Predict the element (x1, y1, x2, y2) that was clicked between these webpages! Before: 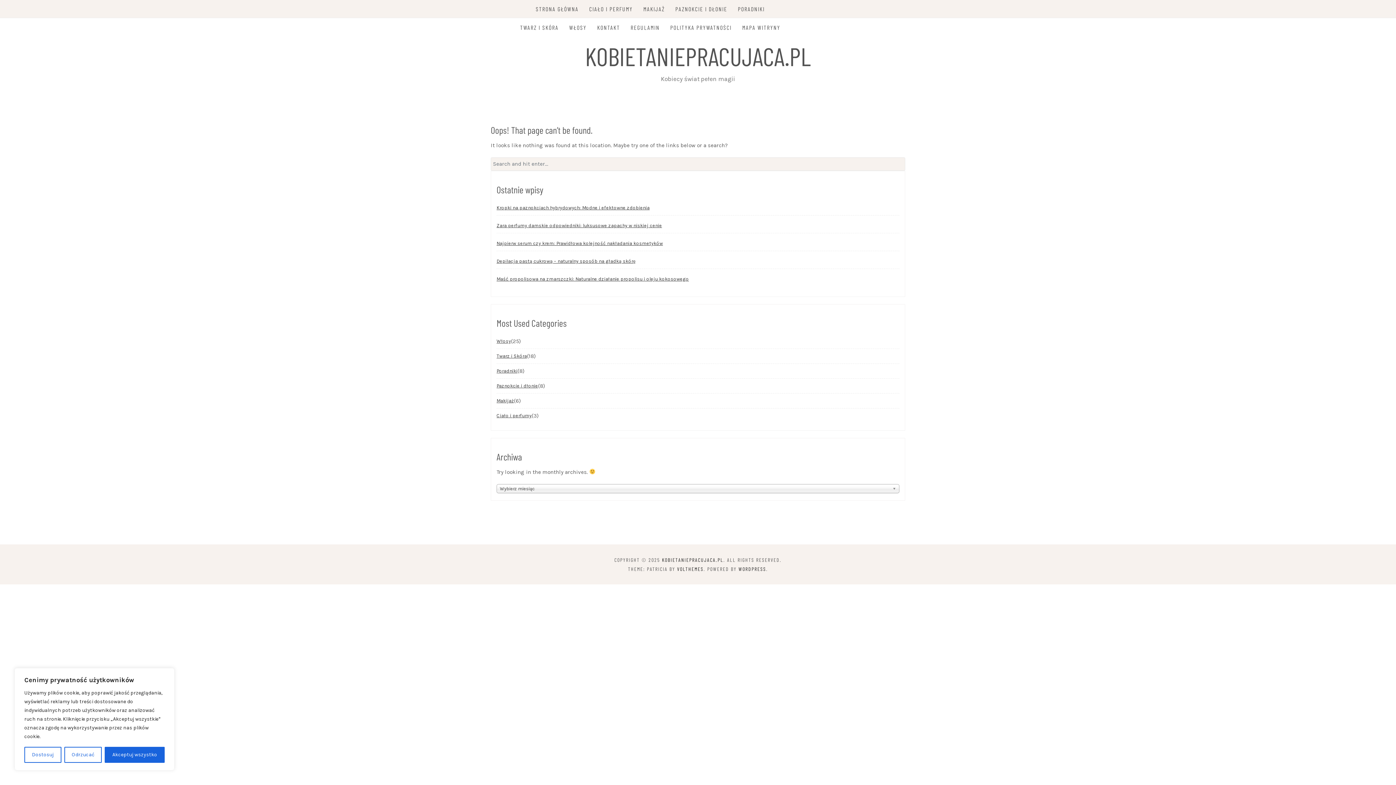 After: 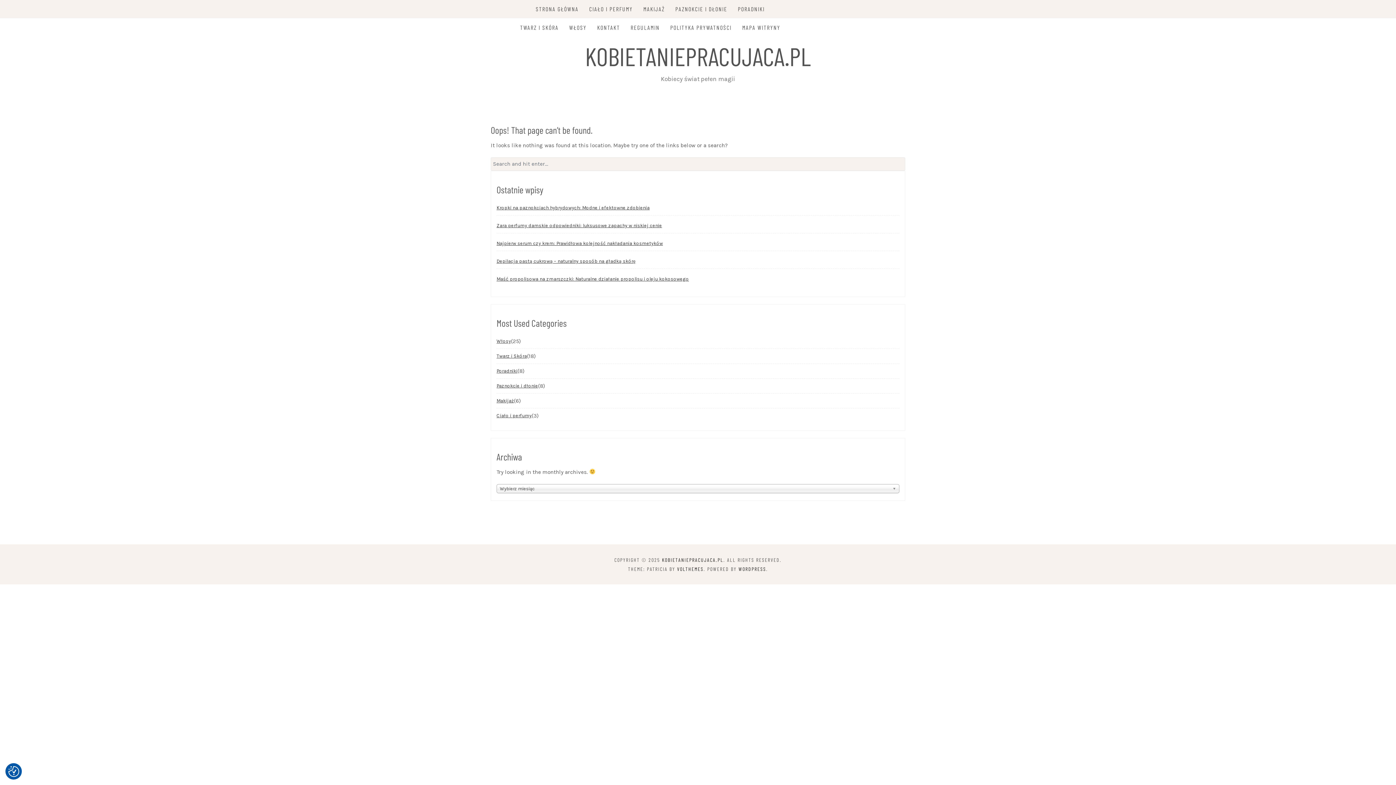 Action: bbox: (104, 747, 164, 763) label: Akceptuj wszystko